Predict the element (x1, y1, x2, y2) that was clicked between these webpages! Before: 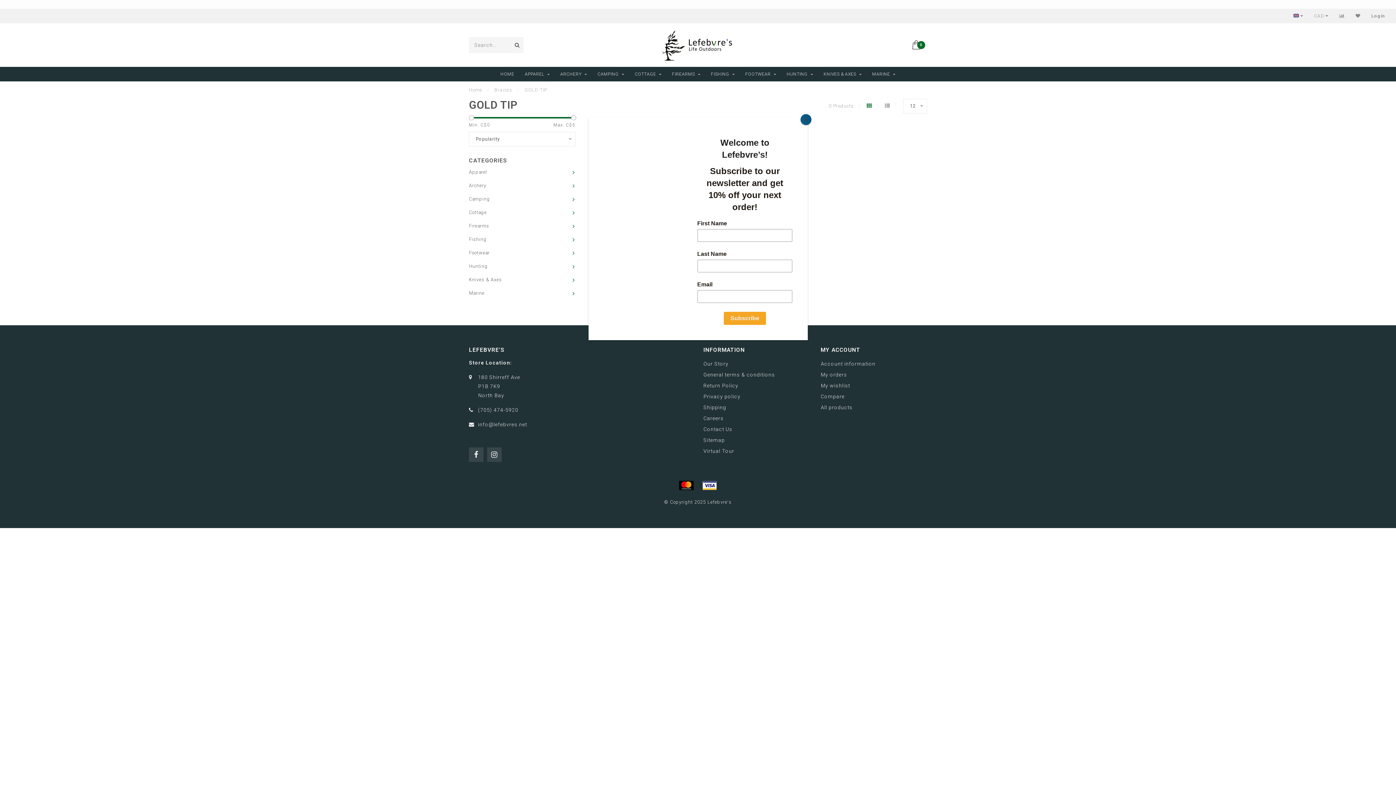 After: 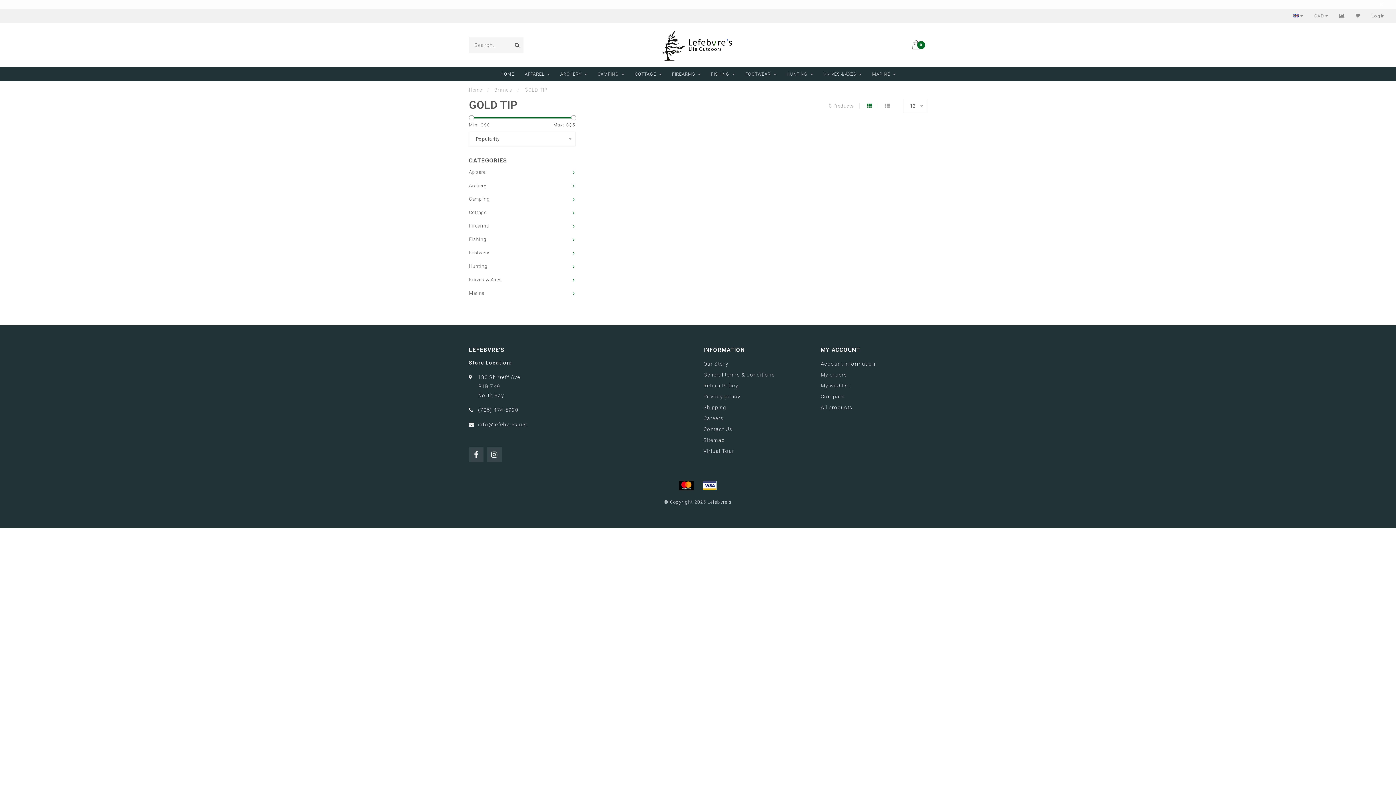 Action: label: Close bbox: (800, 114, 811, 125)